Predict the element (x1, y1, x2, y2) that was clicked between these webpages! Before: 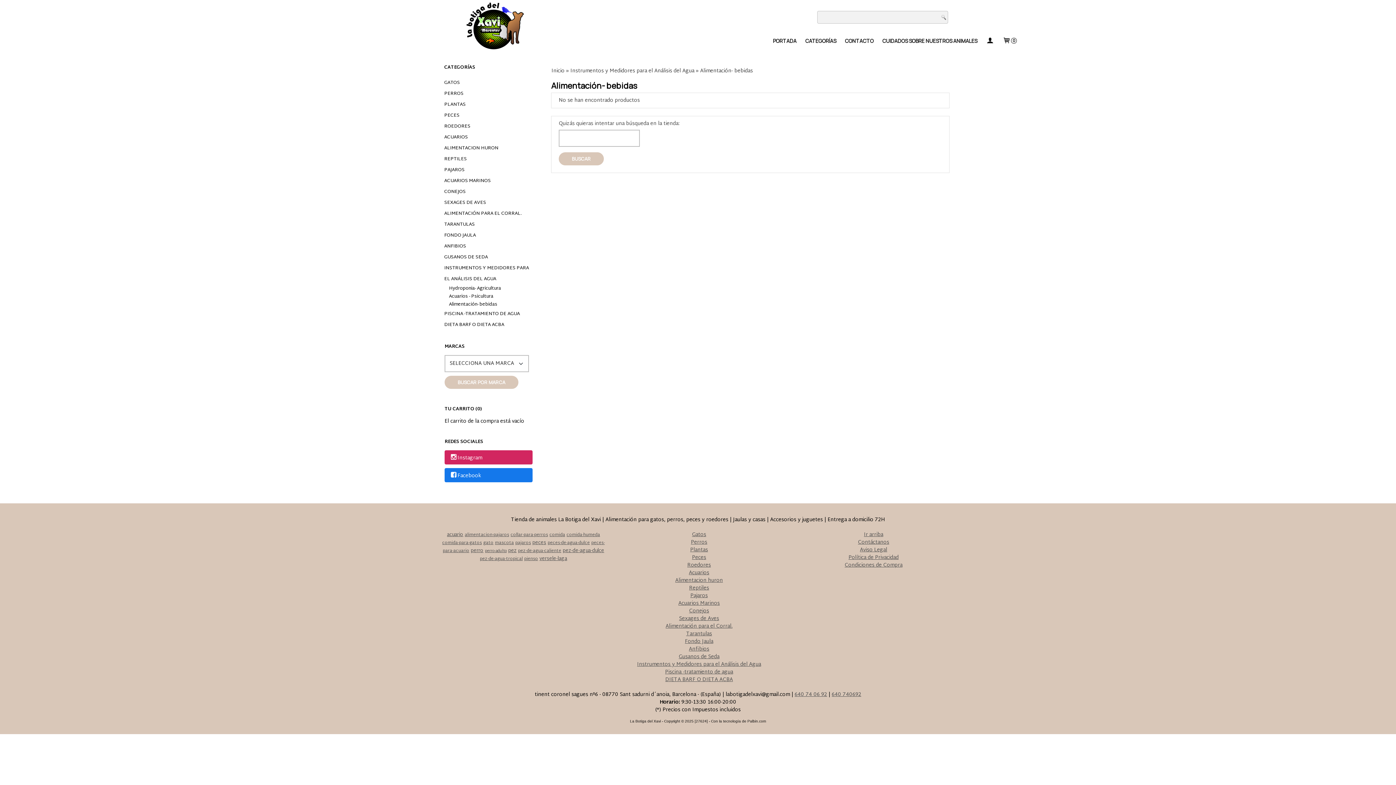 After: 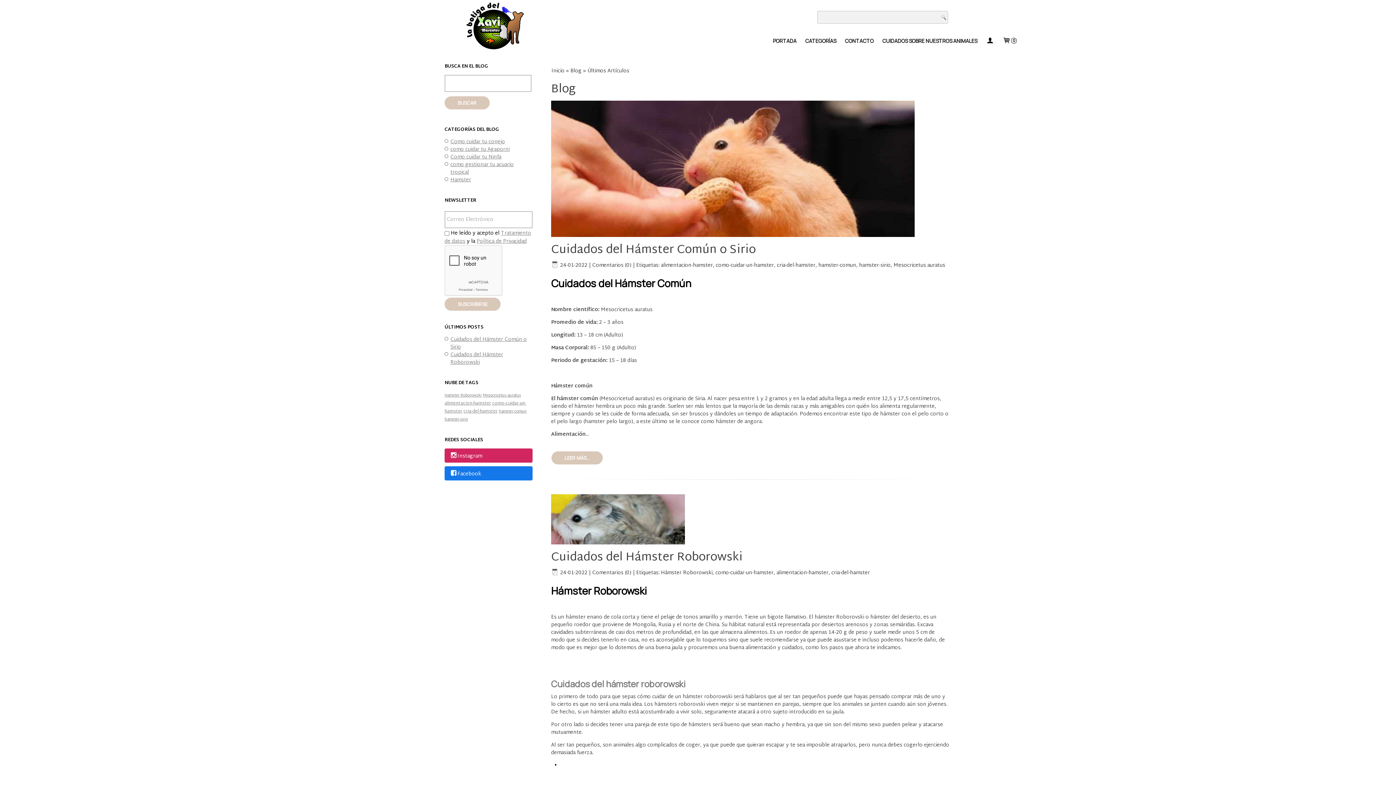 Action: label: CUIDADOS SOBRE NUESTROS ANIMALES bbox: (879, 36, 980, 45)